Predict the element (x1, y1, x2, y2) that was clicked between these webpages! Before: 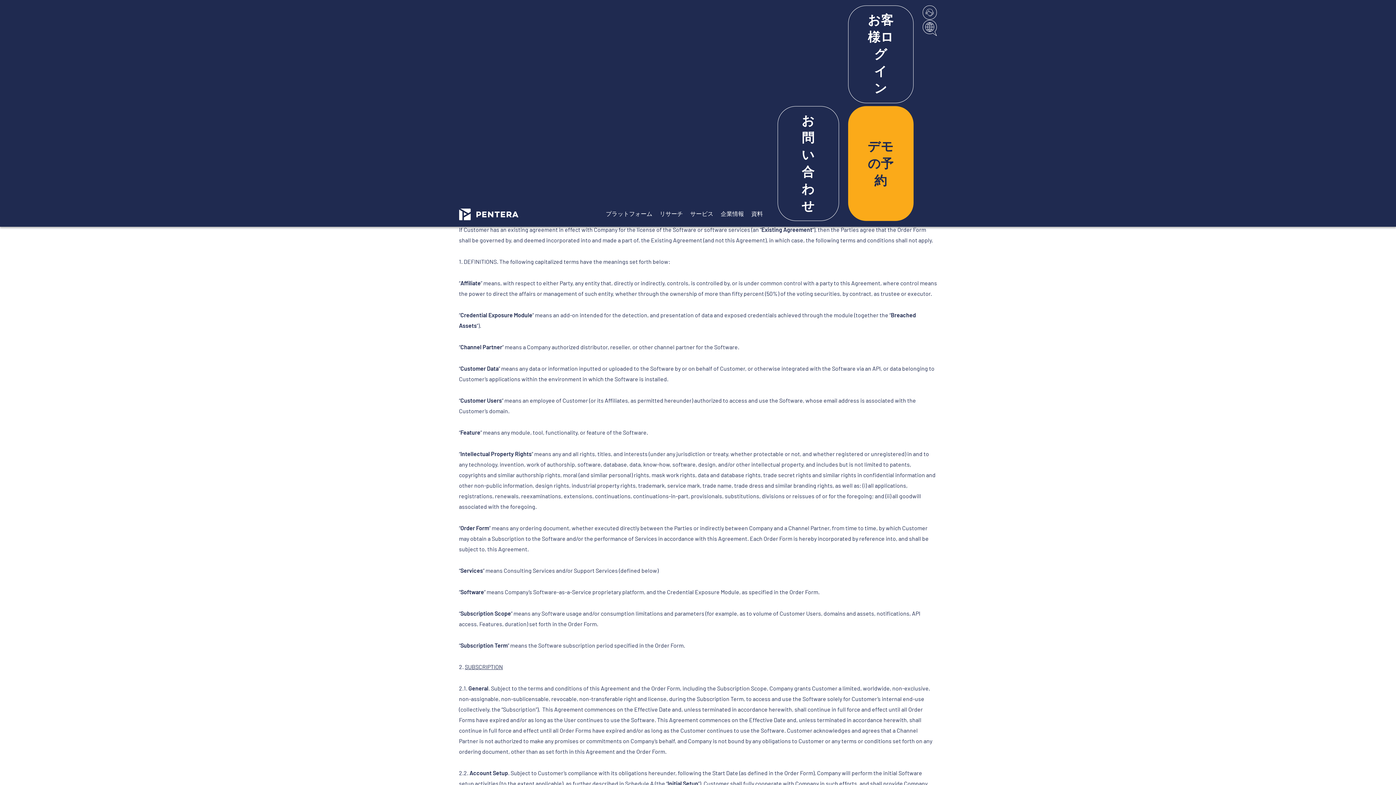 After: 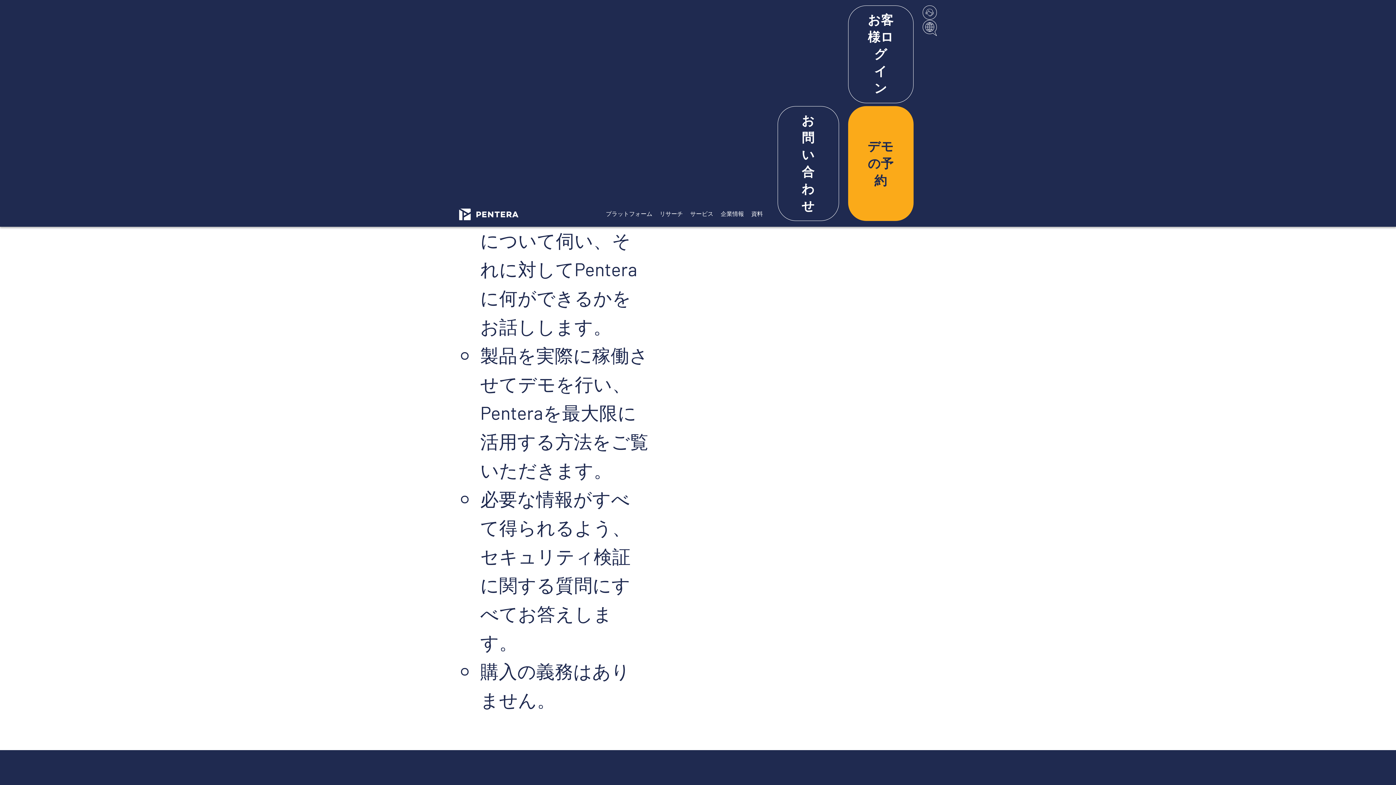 Action: bbox: (848, 106, 913, 221) label: デモの予約